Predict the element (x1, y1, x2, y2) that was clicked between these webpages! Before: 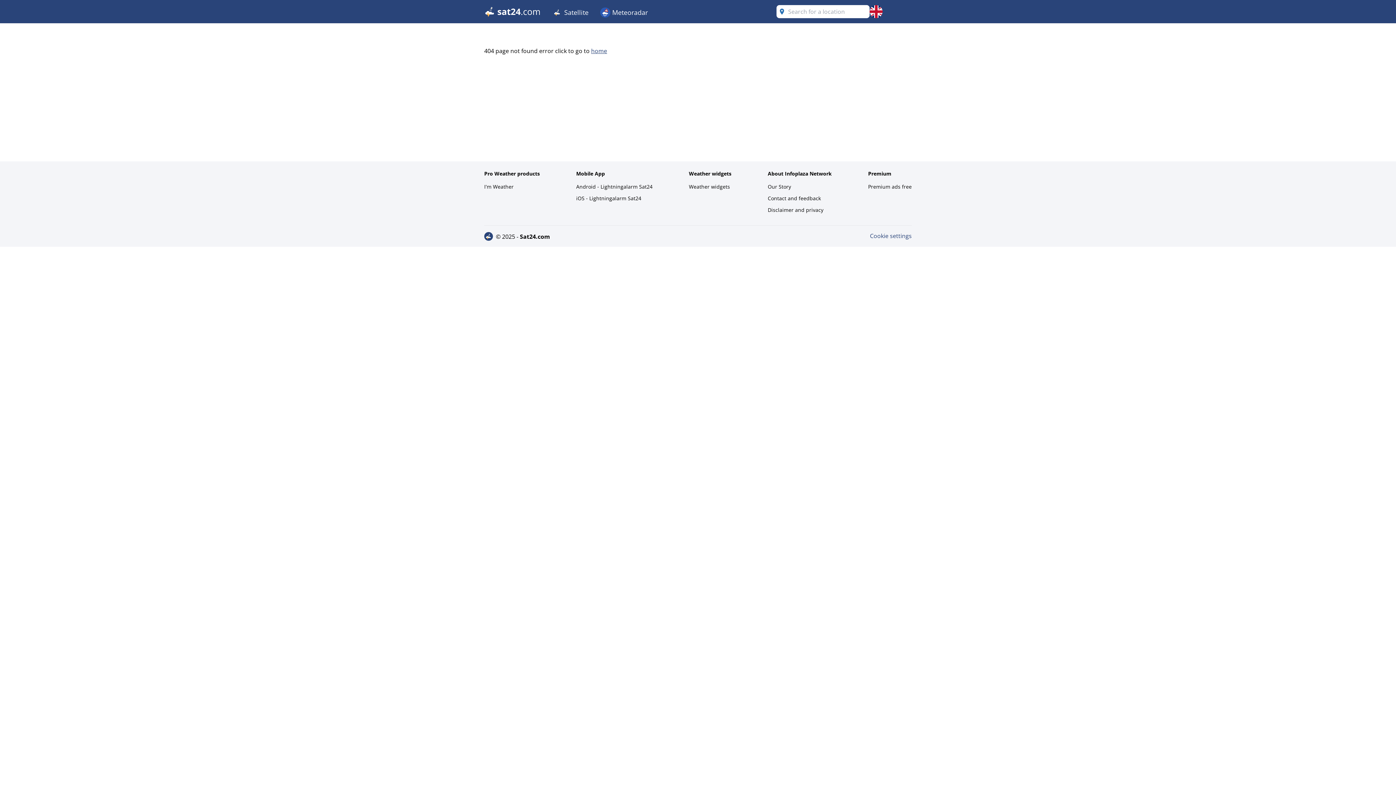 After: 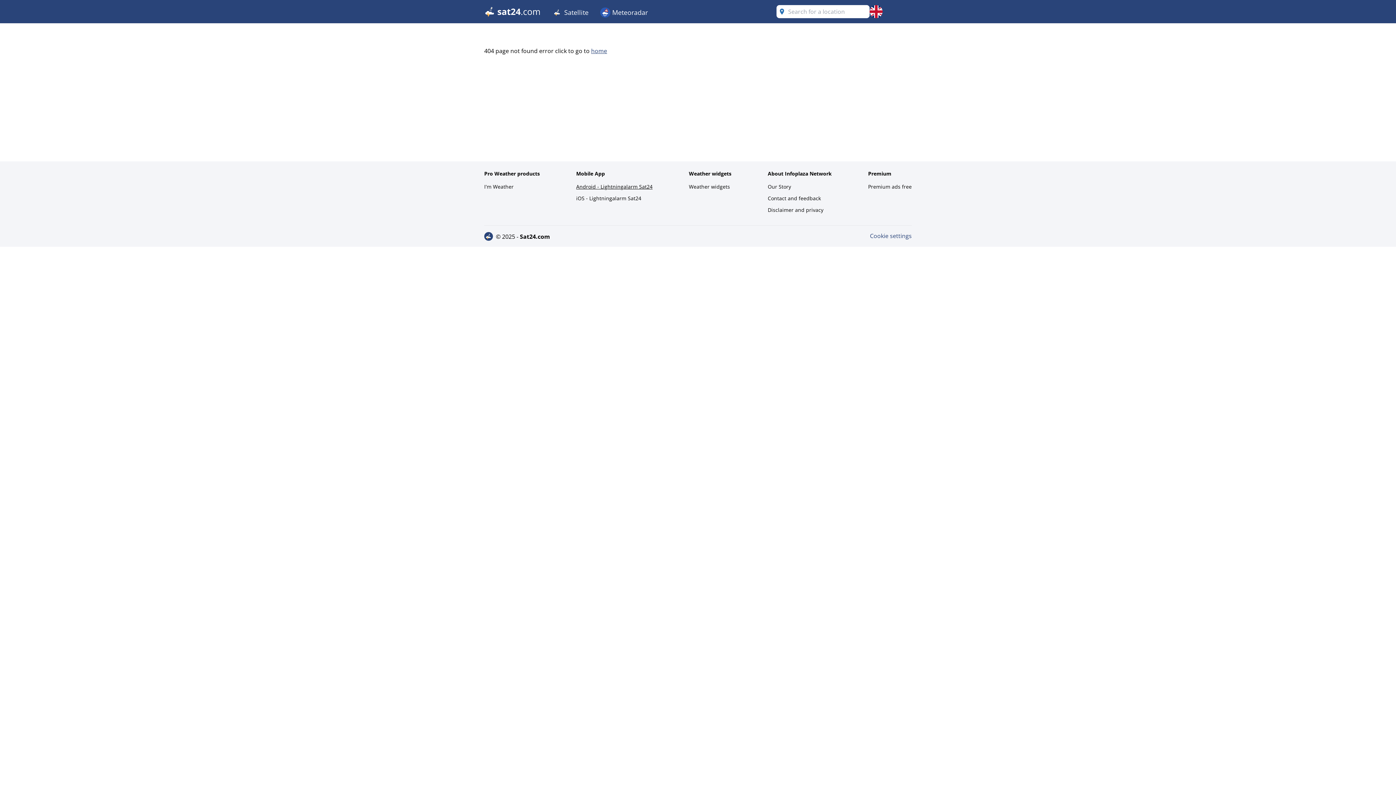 Action: bbox: (576, 181, 652, 192) label: Android - Lightningalarm Sat24